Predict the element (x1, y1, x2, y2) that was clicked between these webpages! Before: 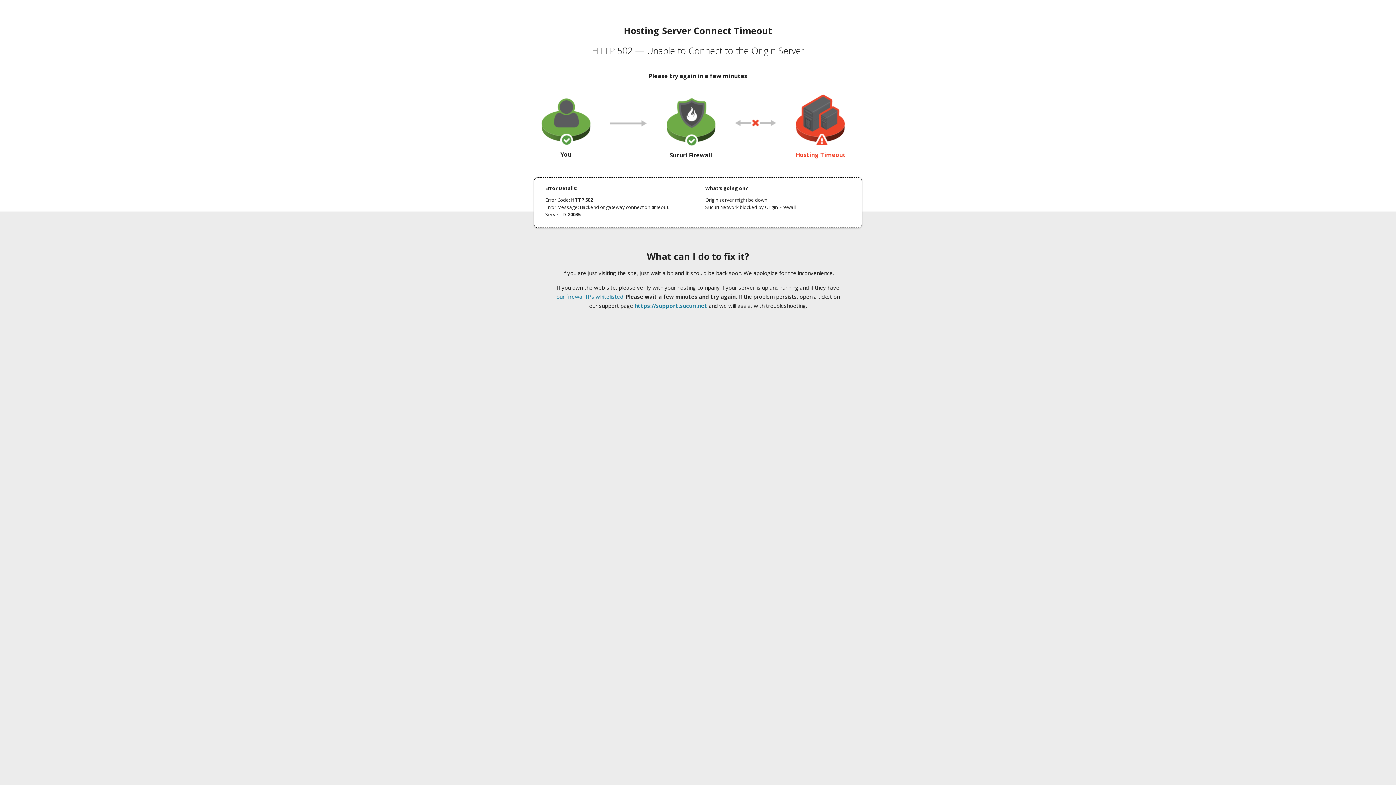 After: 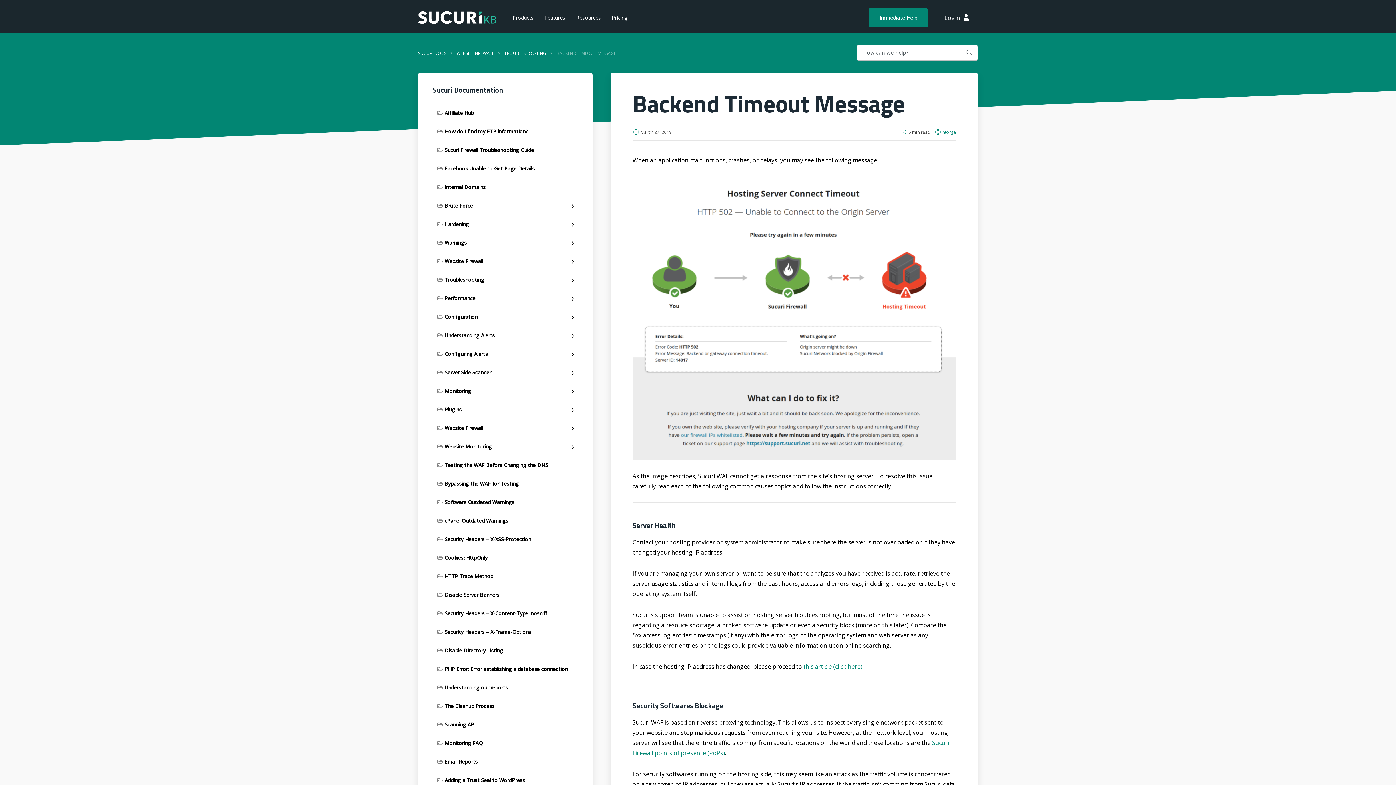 Action: label: our firewall IPs whitelisted bbox: (556, 293, 623, 300)